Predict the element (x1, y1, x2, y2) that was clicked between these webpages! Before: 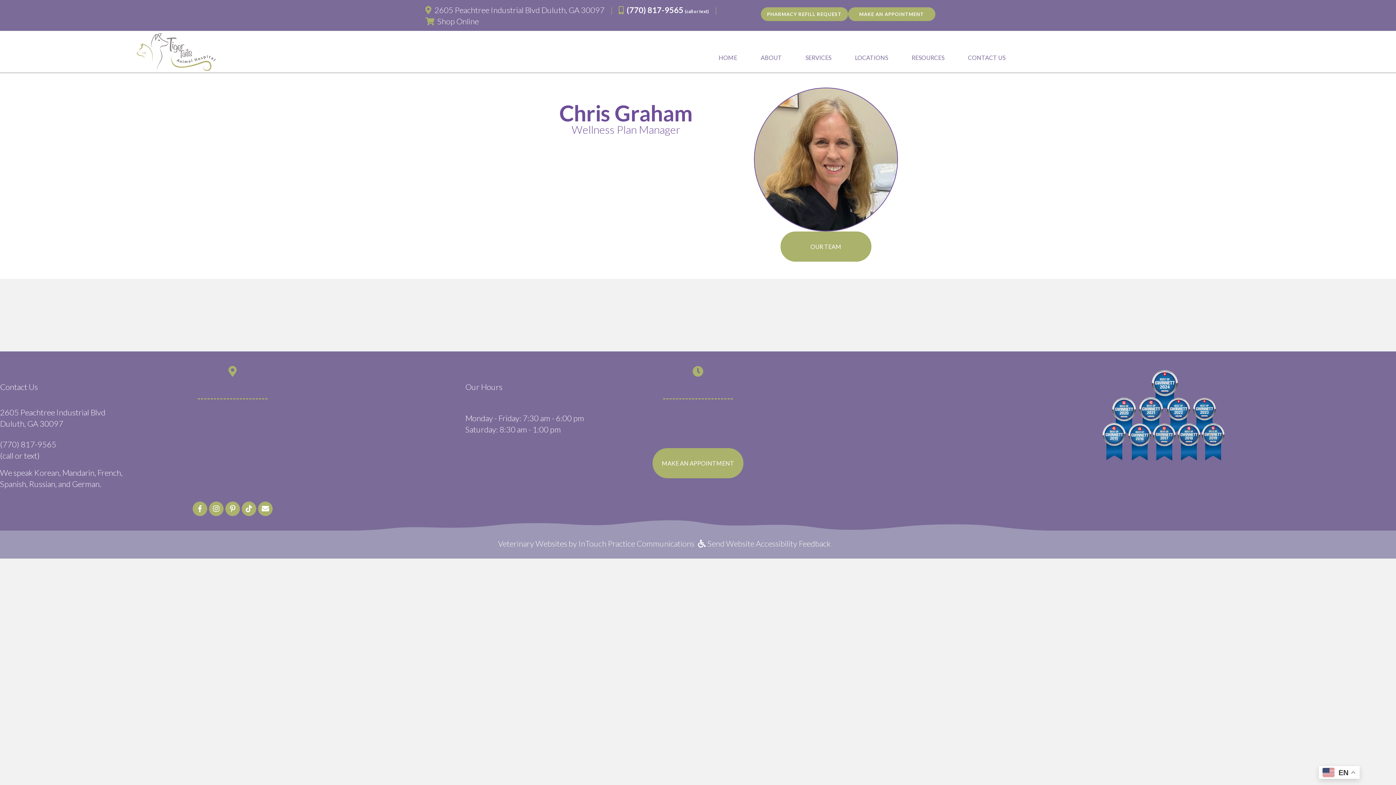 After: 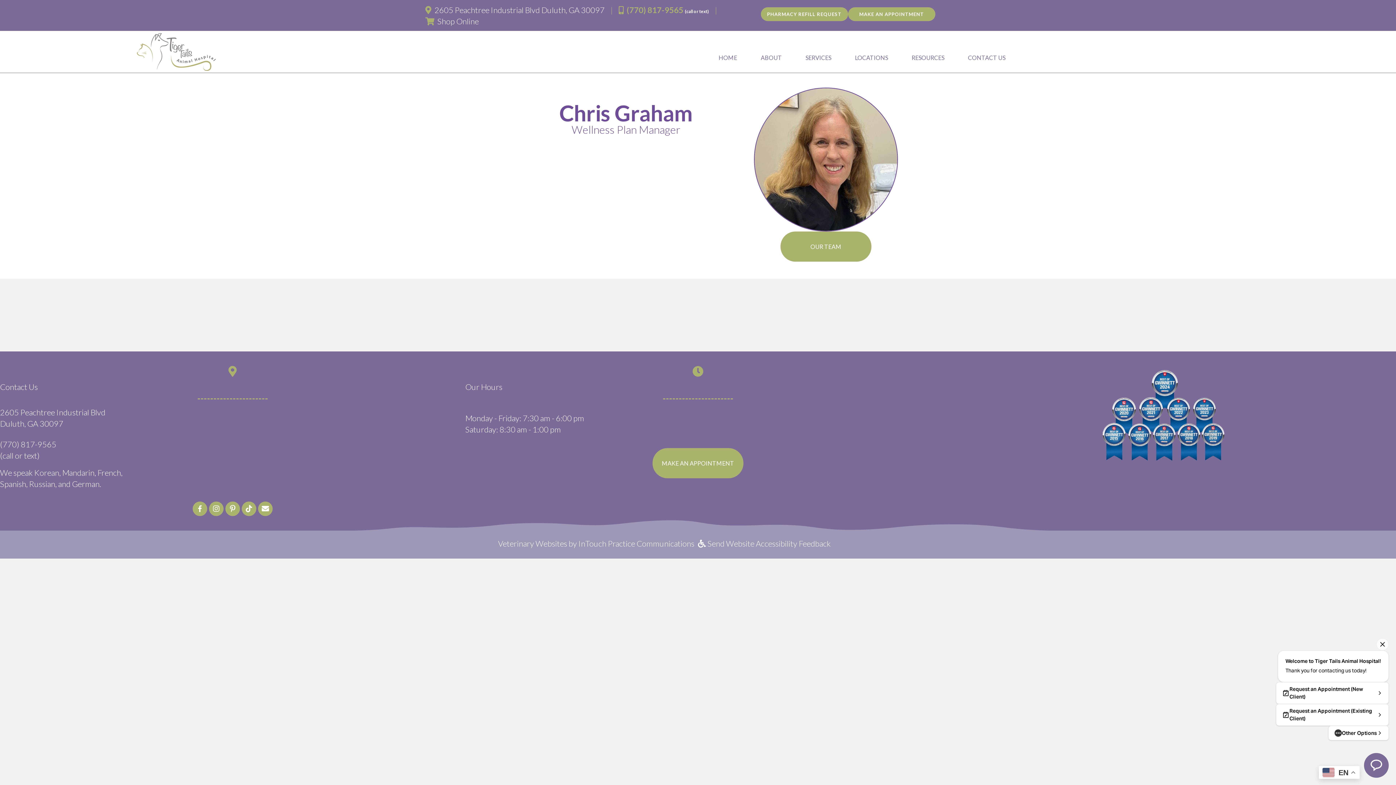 Action: bbox: (626, 4, 683, 14) label: (770) 817-9565